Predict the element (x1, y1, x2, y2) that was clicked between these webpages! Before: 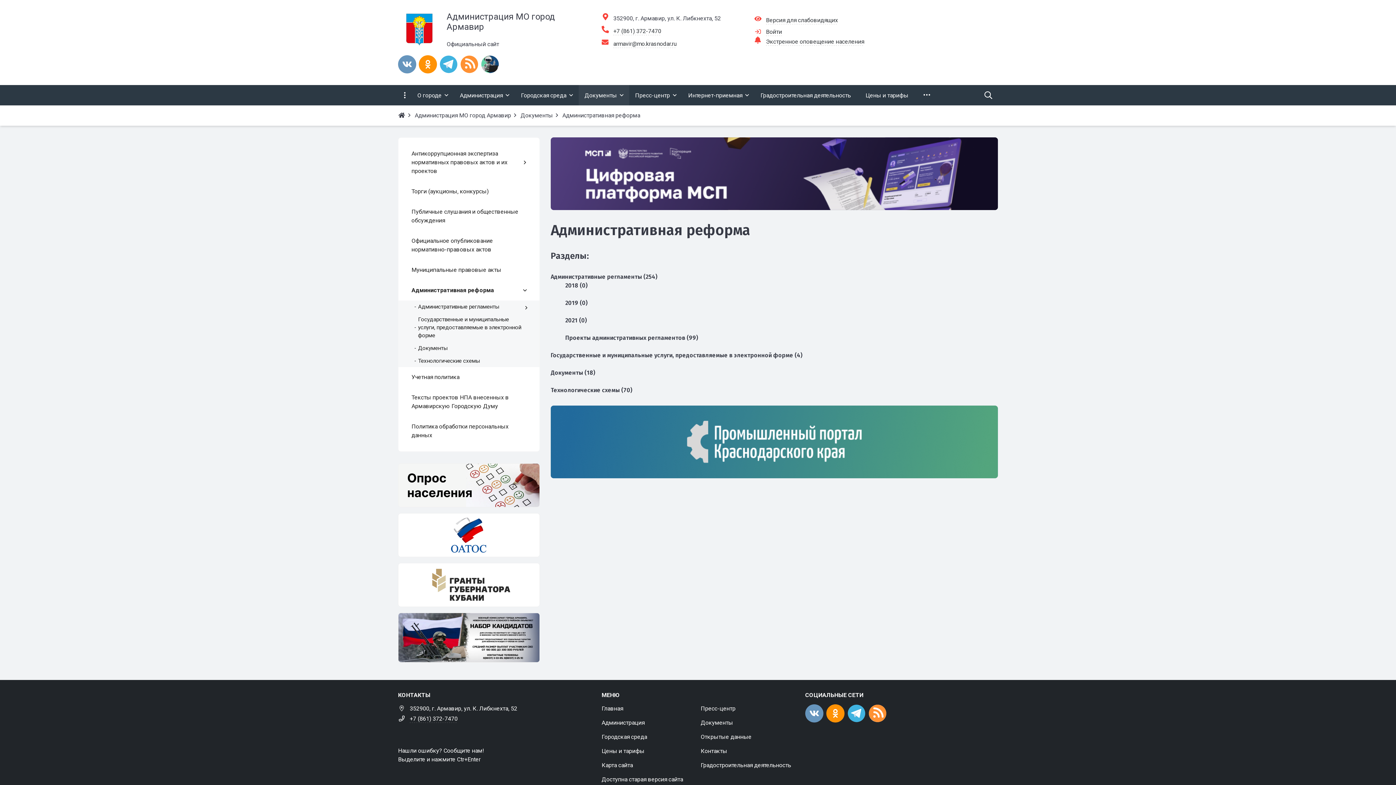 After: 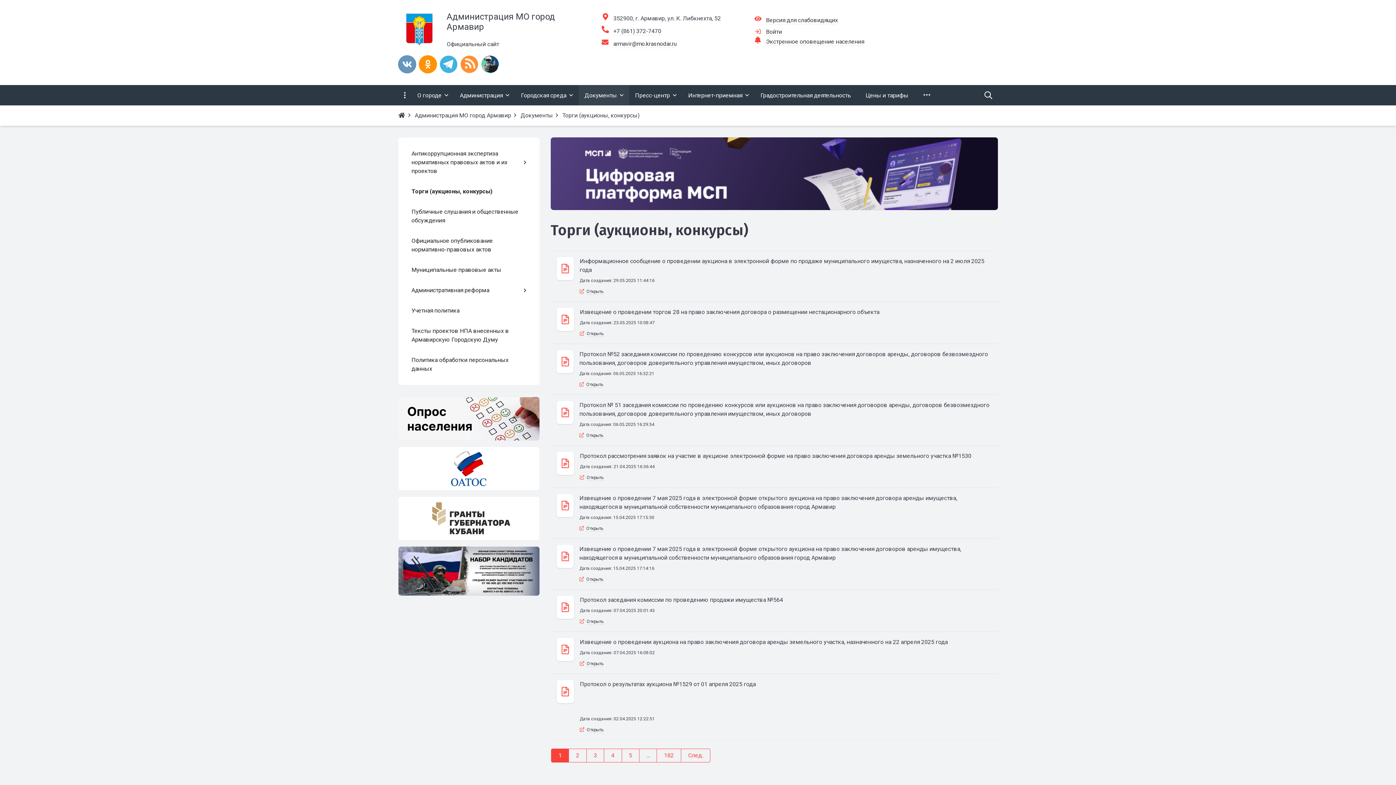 Action: bbox: (398, 181, 539, 201) label: Торги (аукционы, конкурсы)